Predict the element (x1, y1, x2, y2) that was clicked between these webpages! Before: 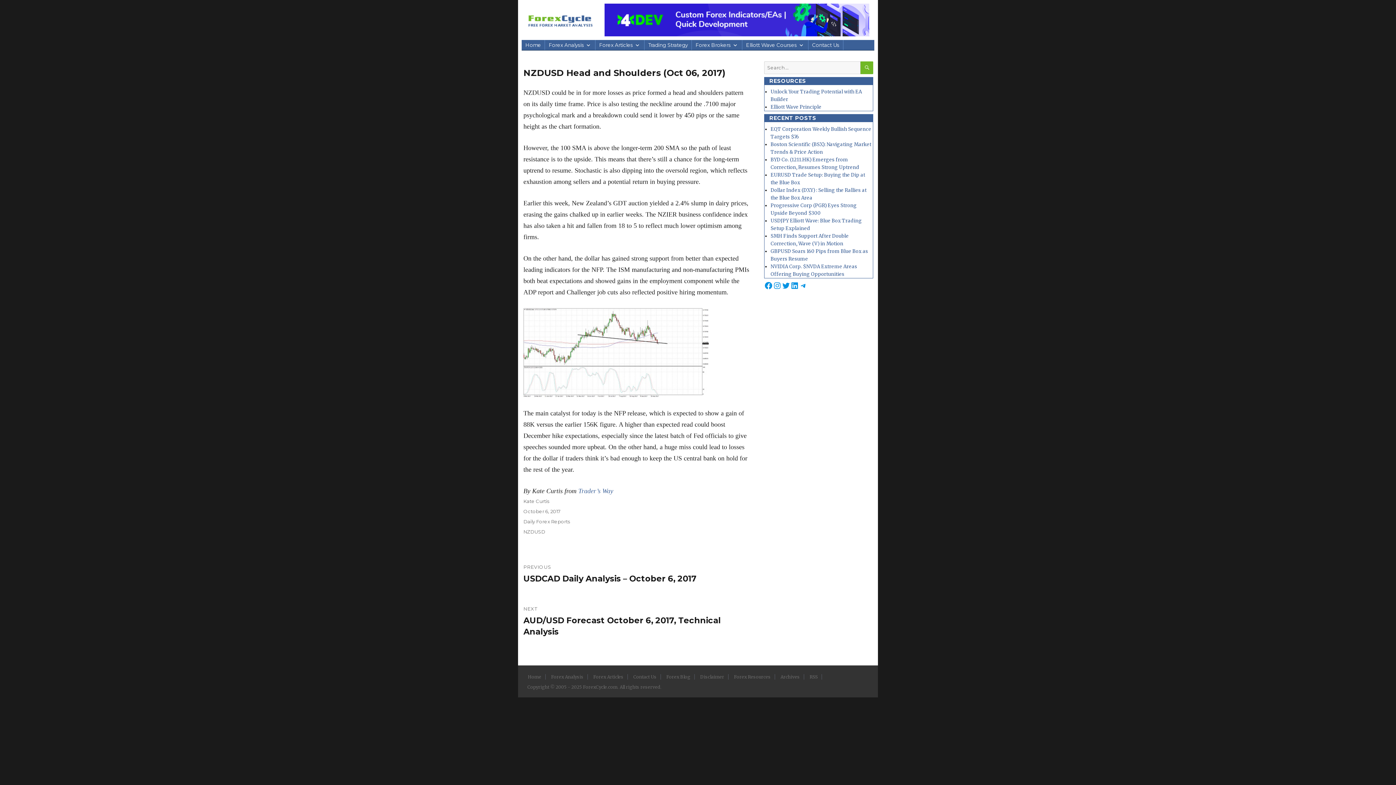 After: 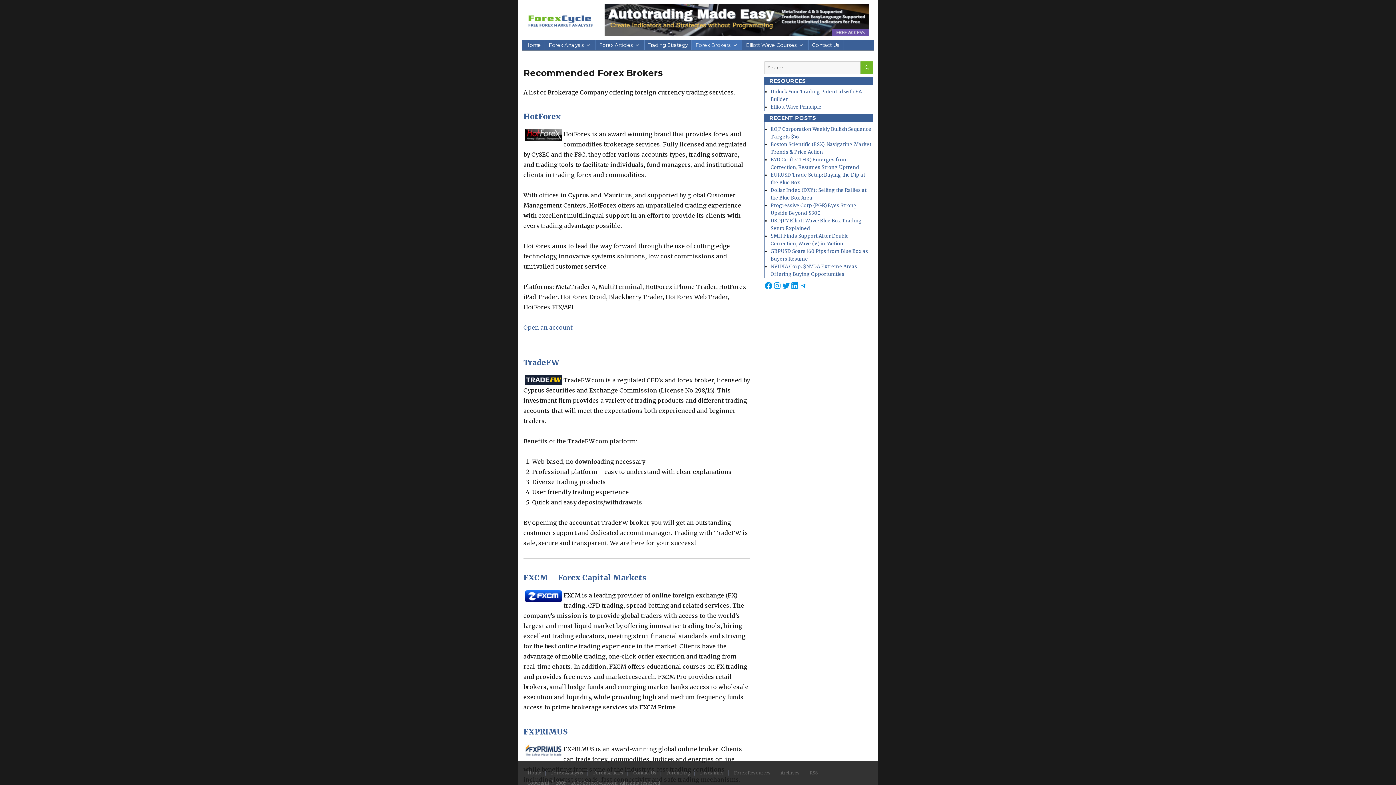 Action: label: Forex Brokers bbox: (692, 40, 742, 50)